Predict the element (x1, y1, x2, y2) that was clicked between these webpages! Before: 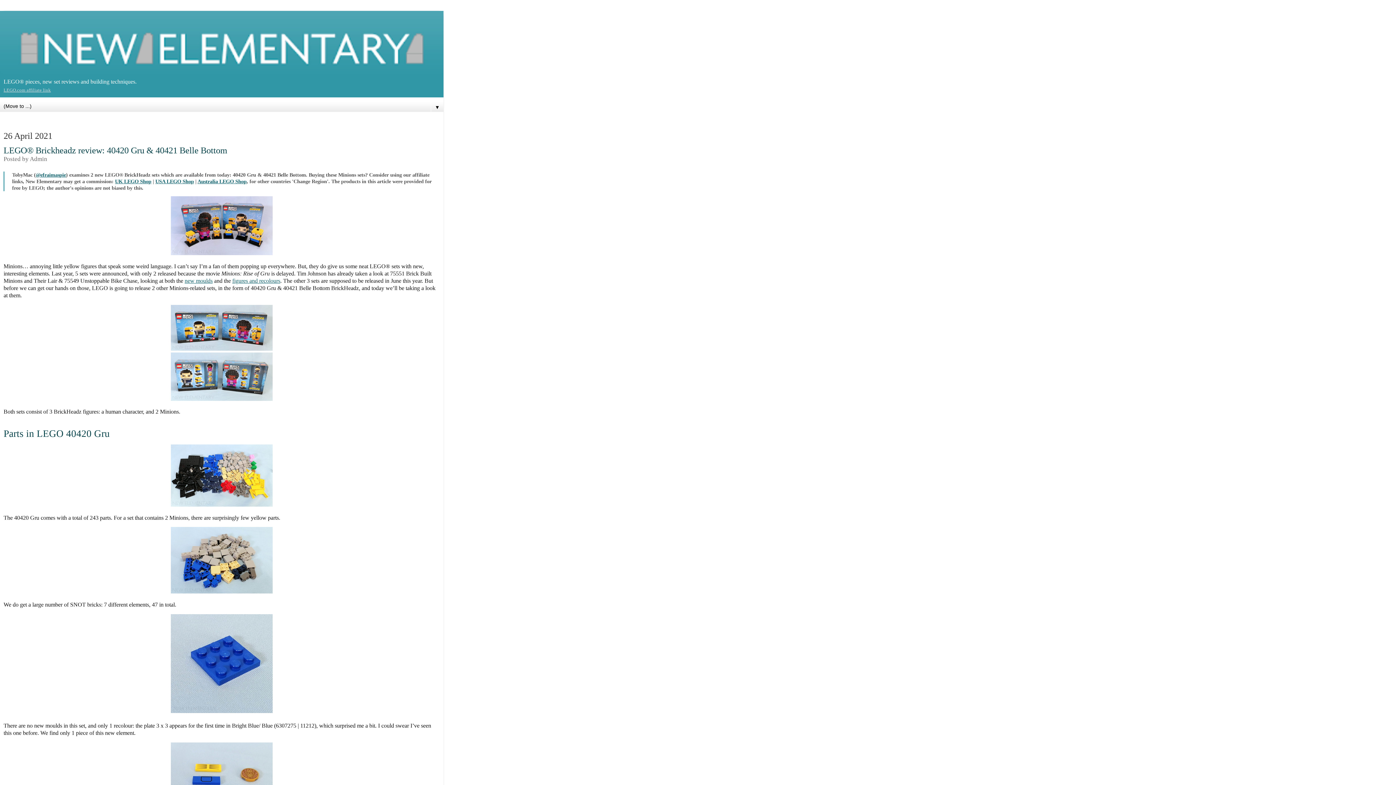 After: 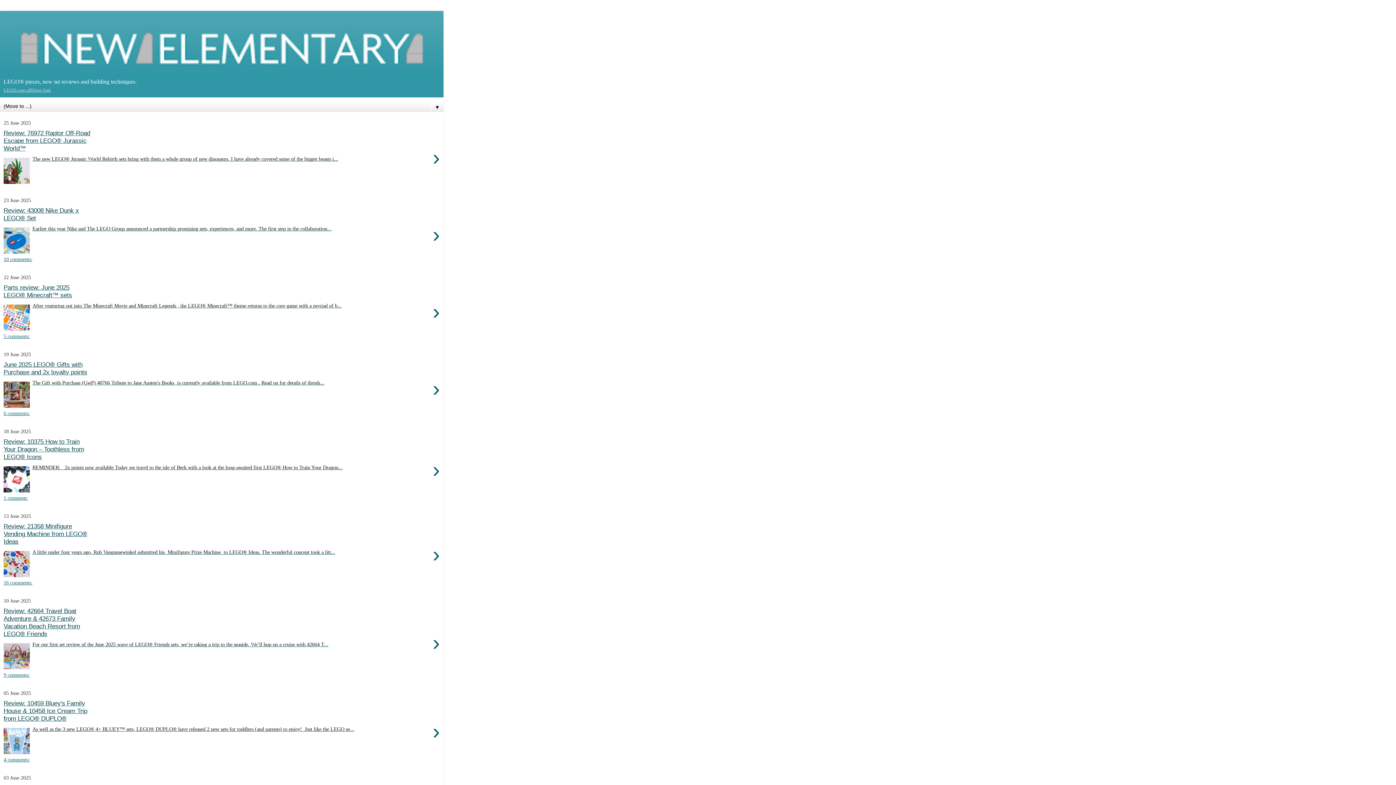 Action: bbox: (0, 10, 443, 74)